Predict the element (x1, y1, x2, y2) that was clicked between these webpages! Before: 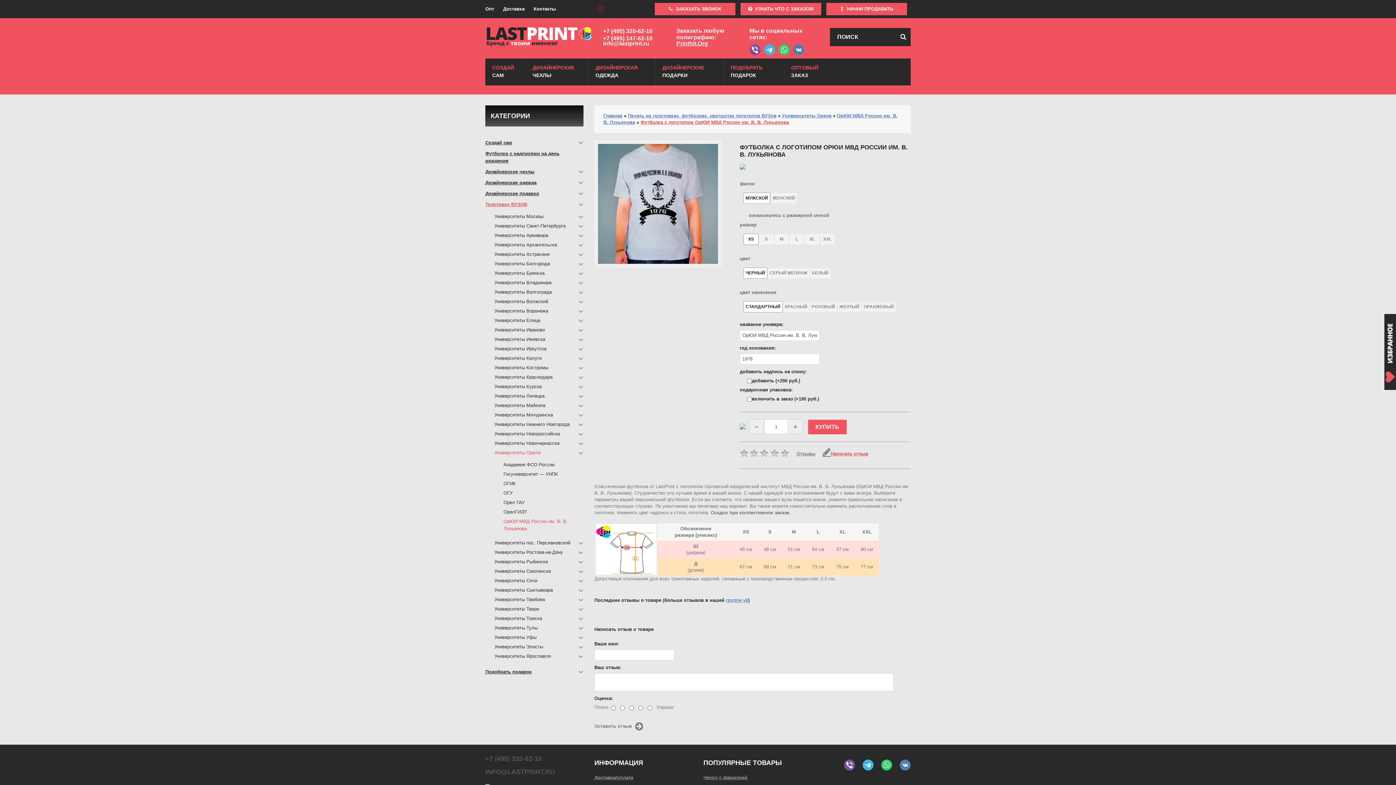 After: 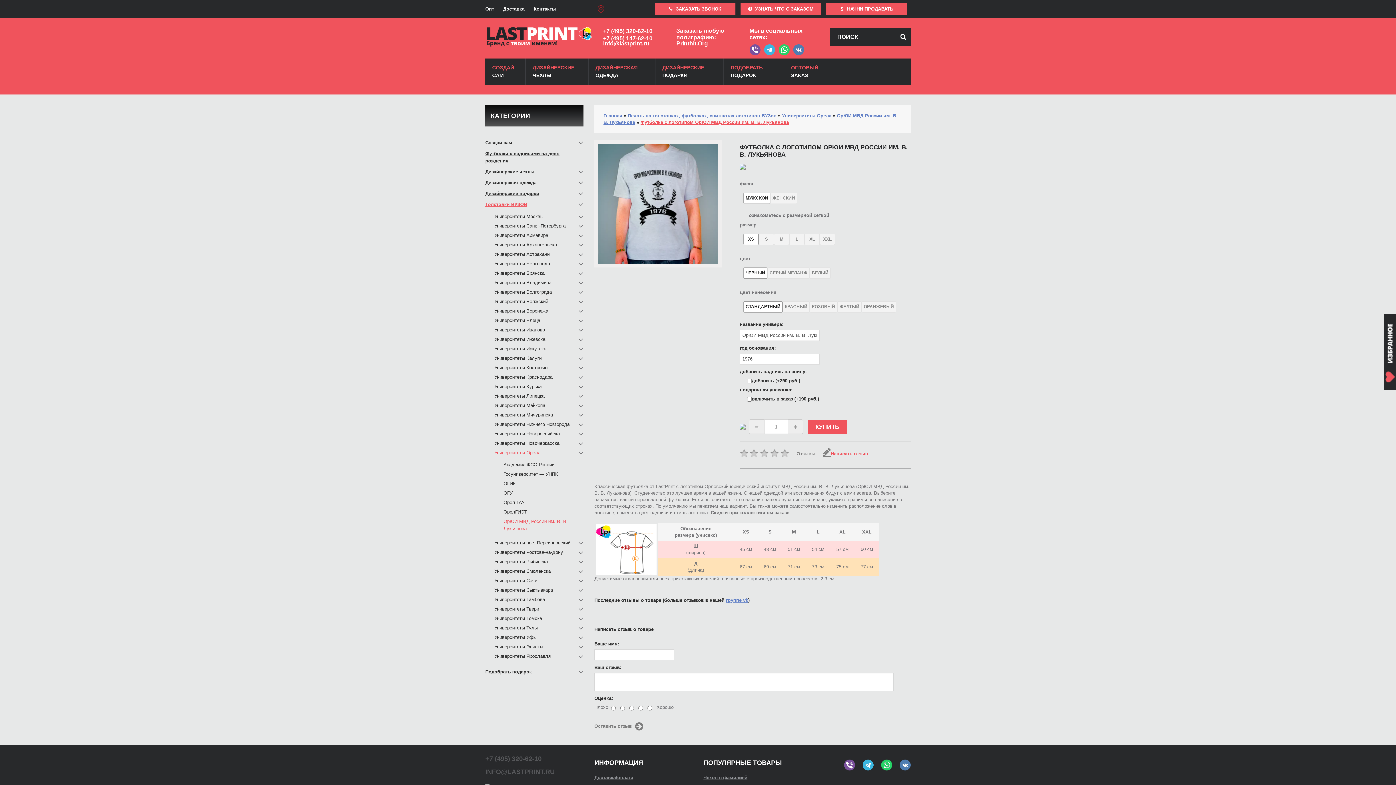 Action: bbox: (793, 46, 806, 52)